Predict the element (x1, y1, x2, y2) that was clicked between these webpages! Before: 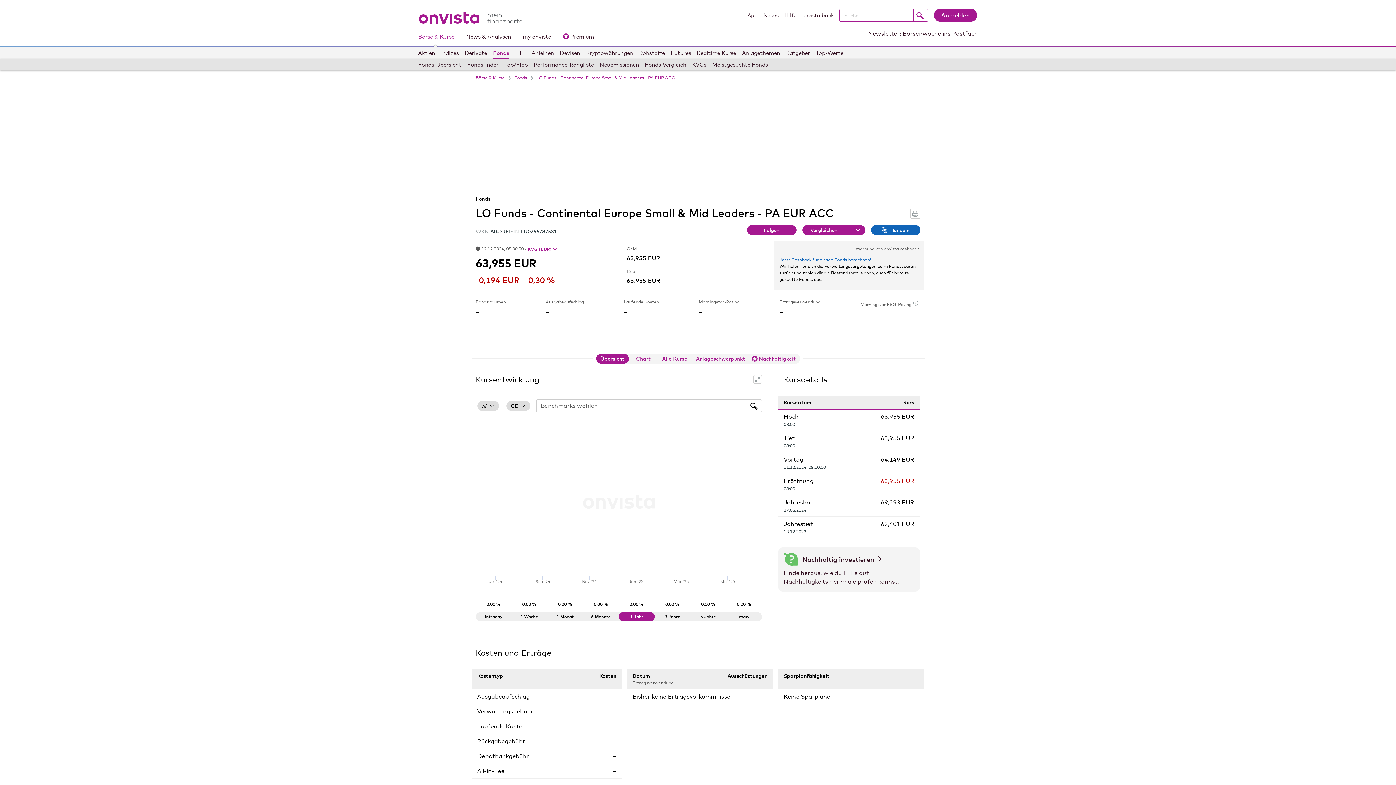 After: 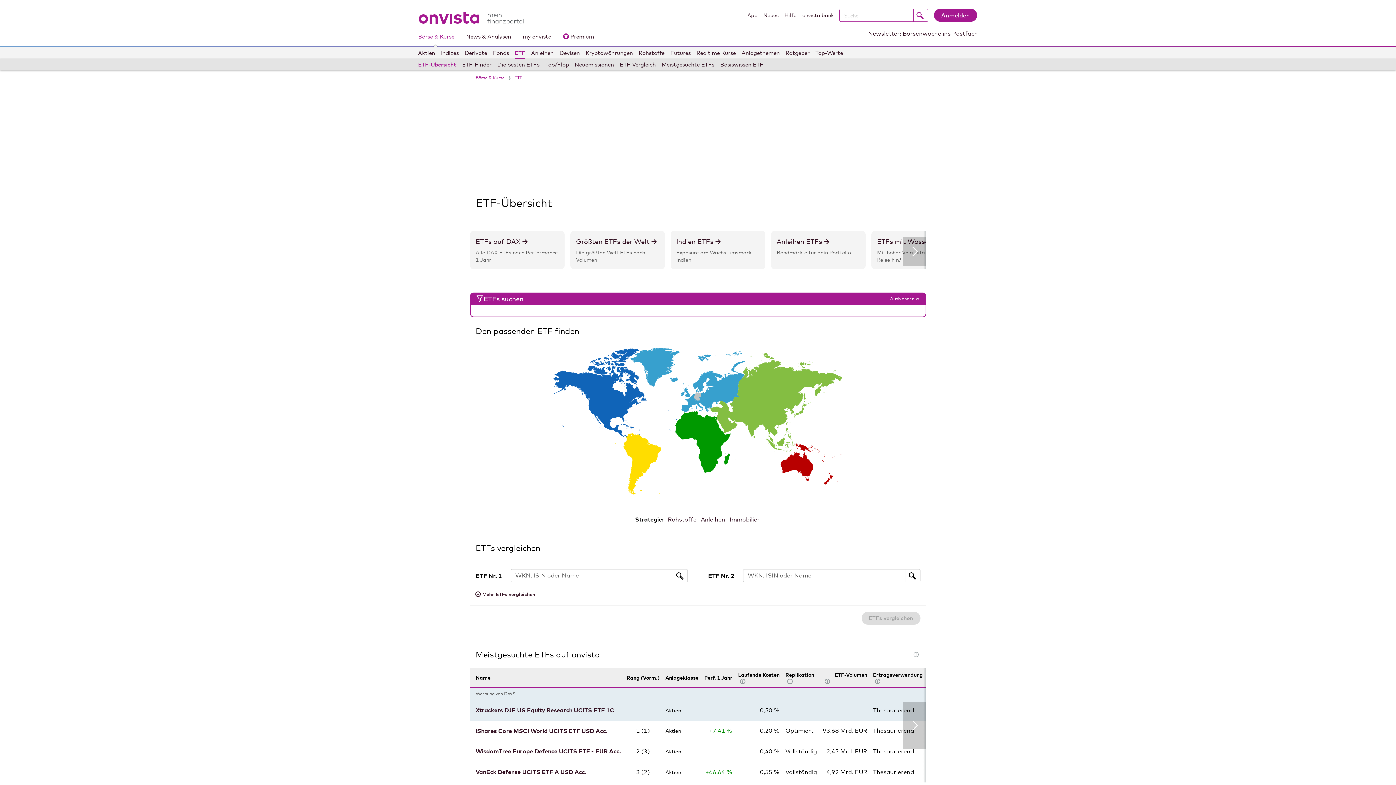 Action: label: ETF bbox: (515, 55, 525, 67)